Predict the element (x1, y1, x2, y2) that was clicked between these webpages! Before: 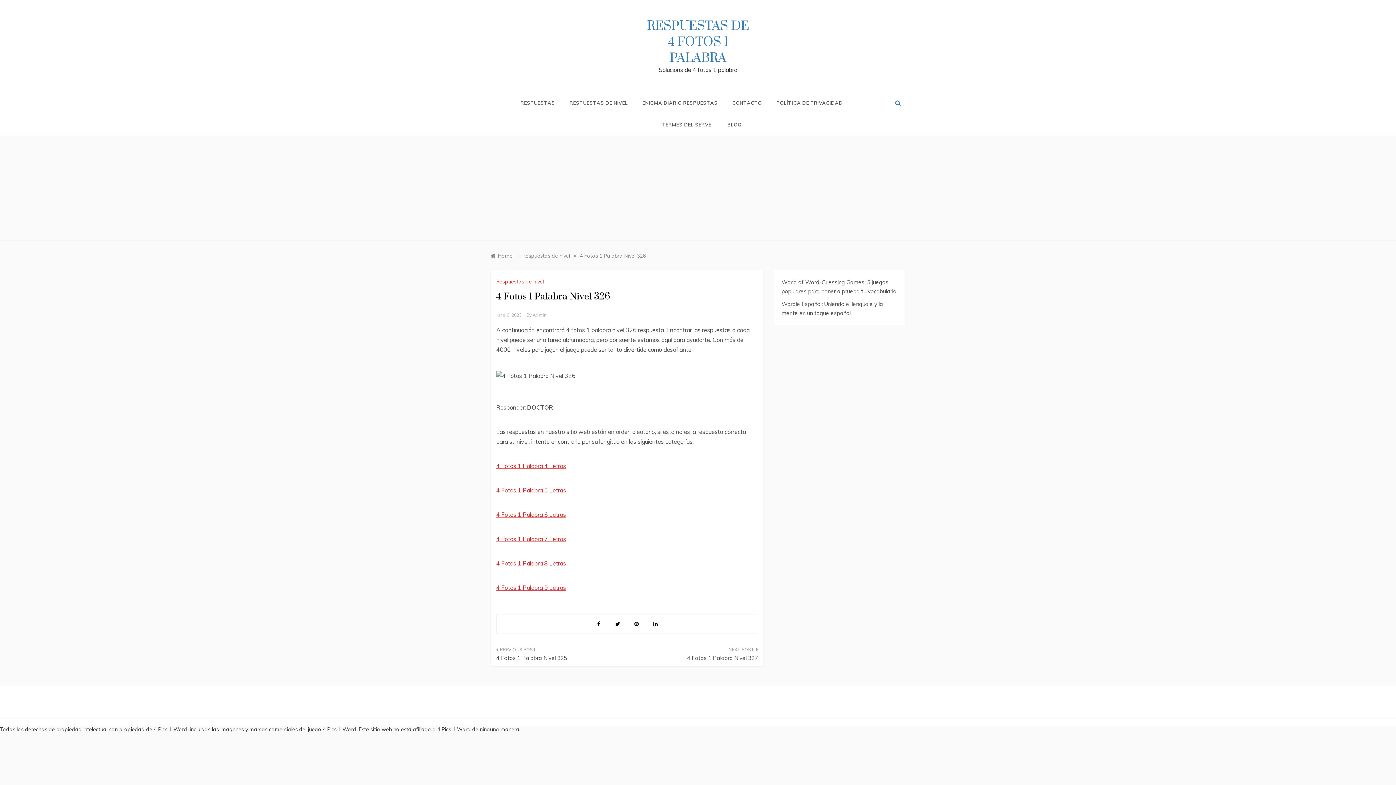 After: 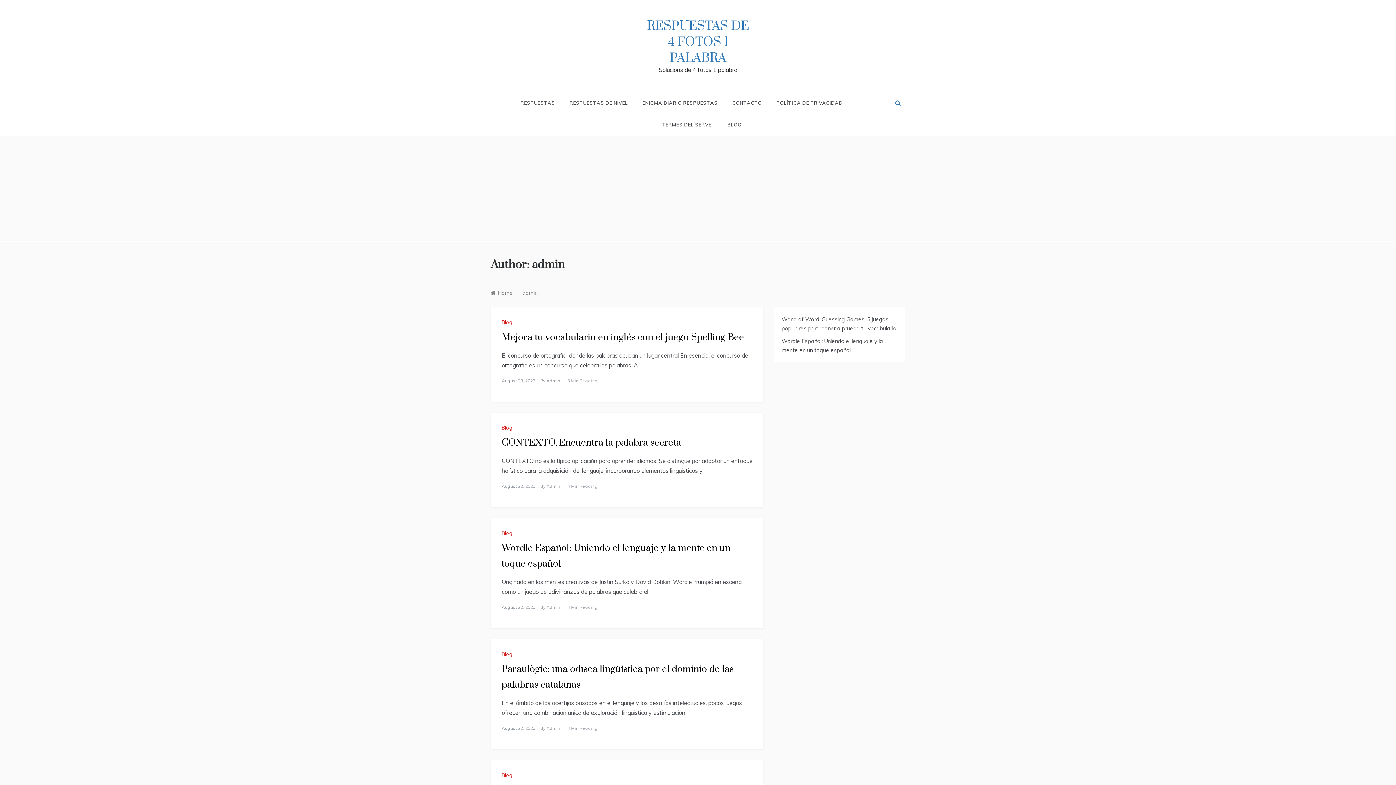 Action: bbox: (532, 312, 546, 317) label: Admin